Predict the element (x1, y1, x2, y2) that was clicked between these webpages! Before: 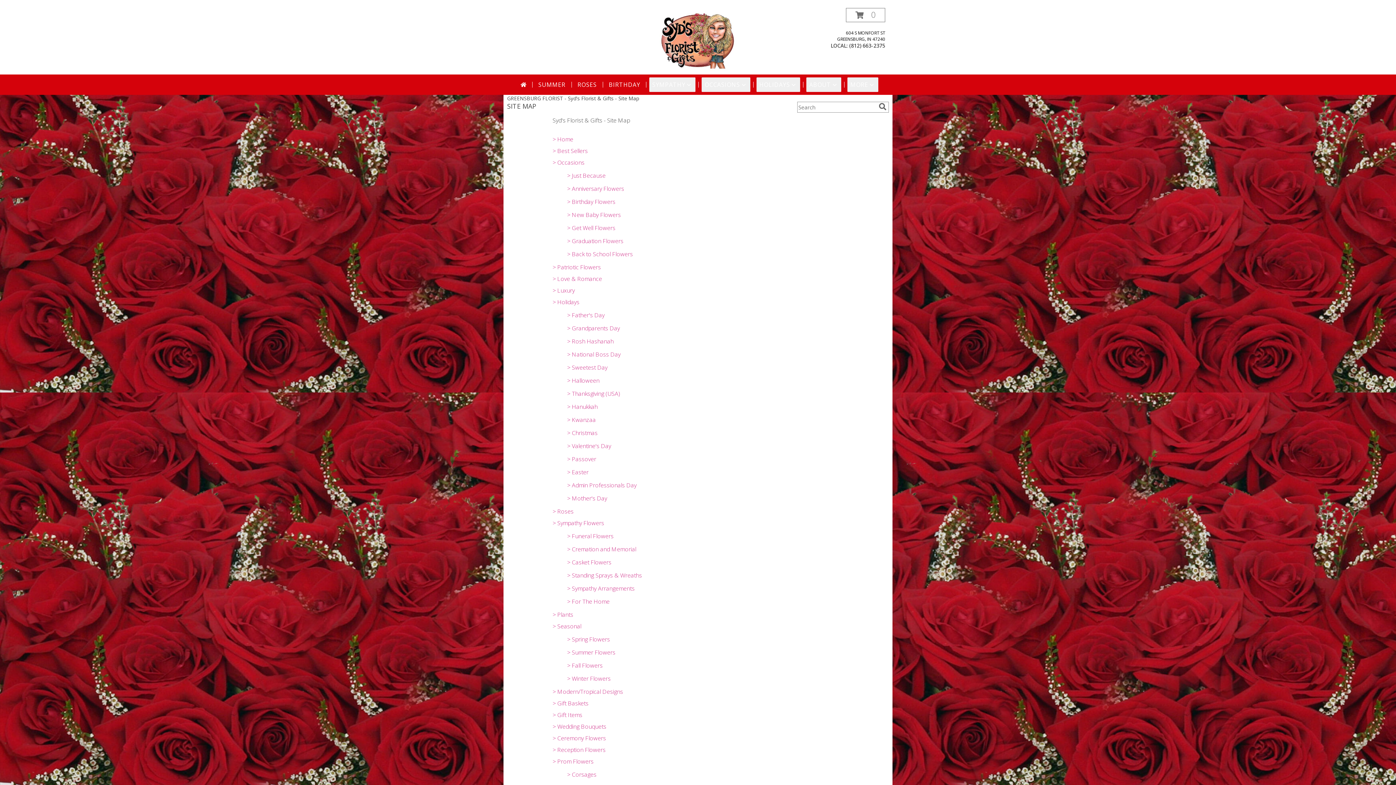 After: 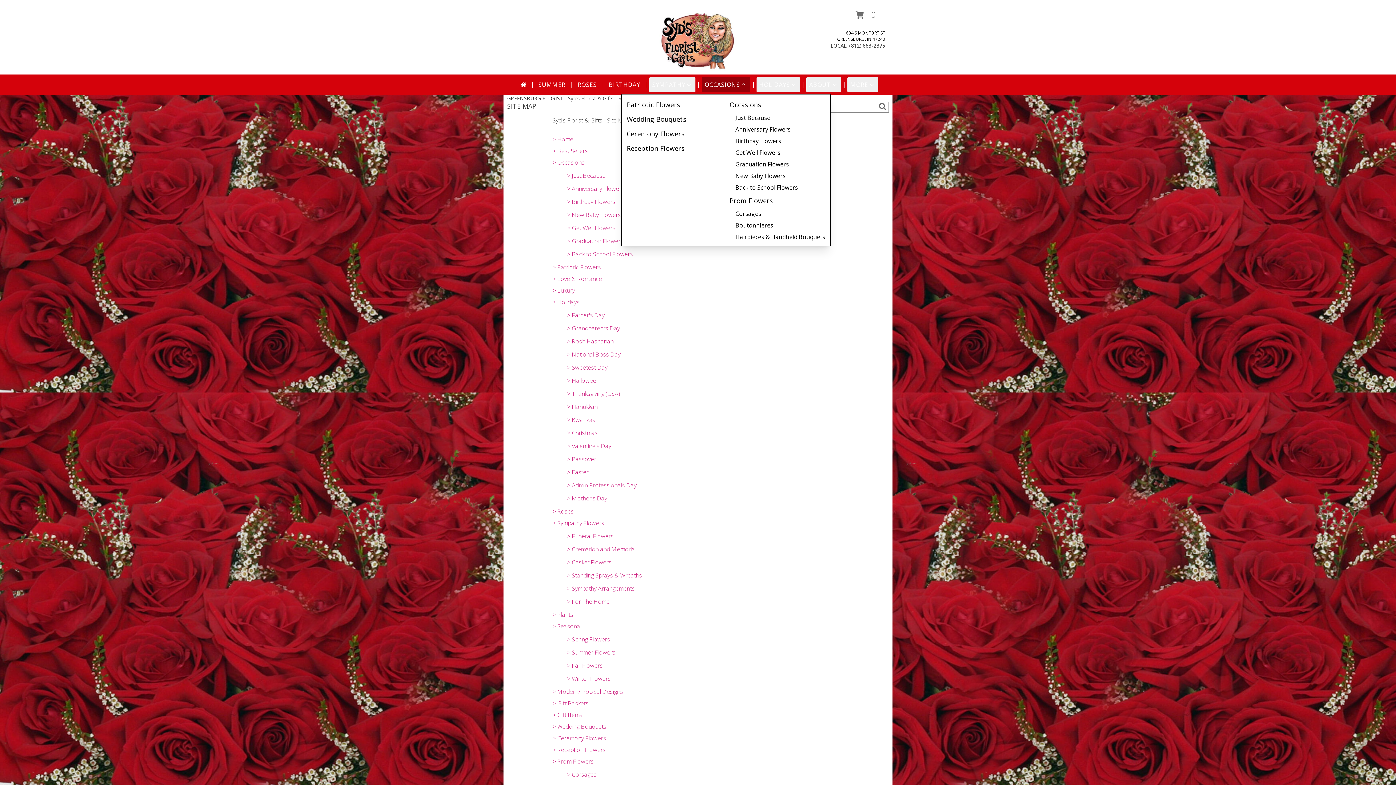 Action: label: OCCASIONS bbox: (701, 77, 750, 92)